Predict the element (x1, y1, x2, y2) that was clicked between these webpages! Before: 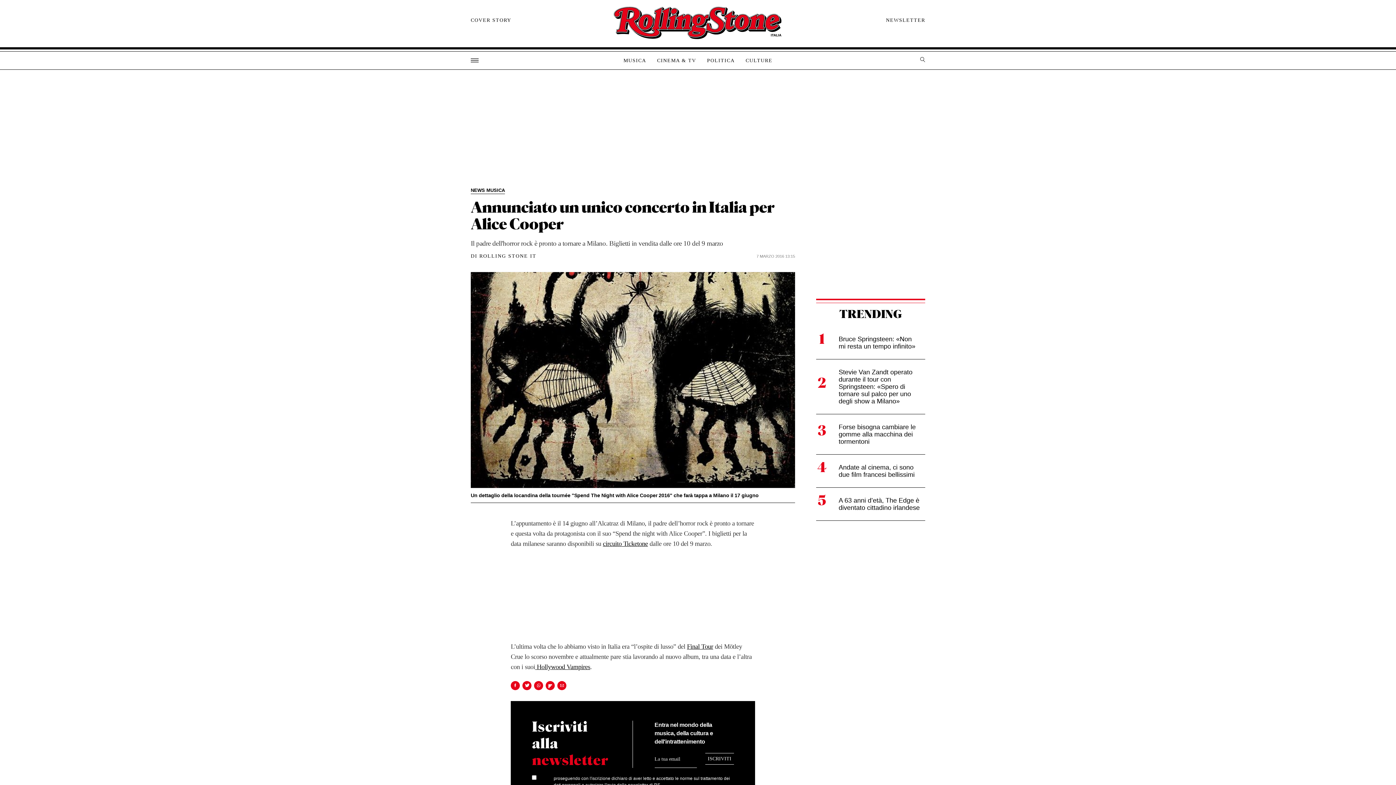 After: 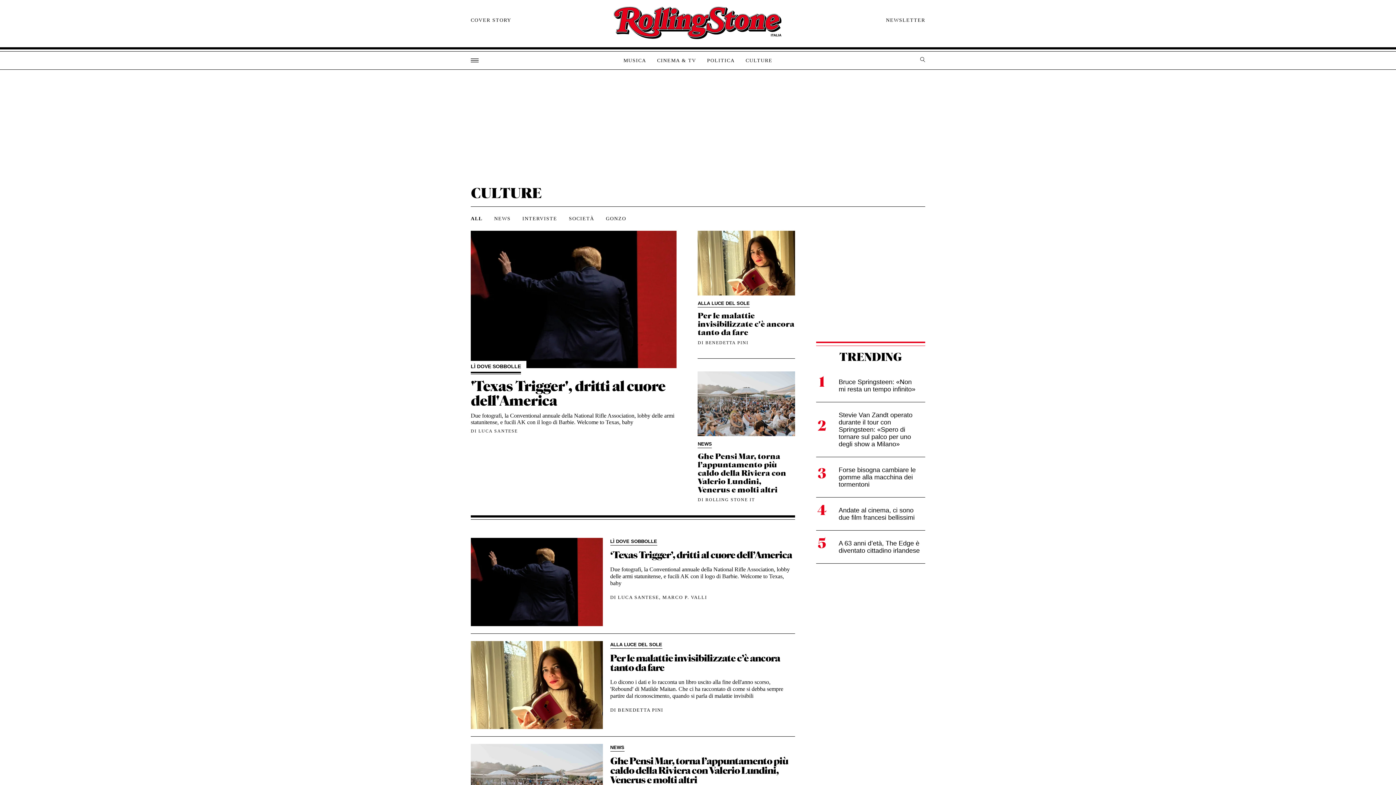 Action: bbox: (740, 57, 778, 64) label: CULTURE